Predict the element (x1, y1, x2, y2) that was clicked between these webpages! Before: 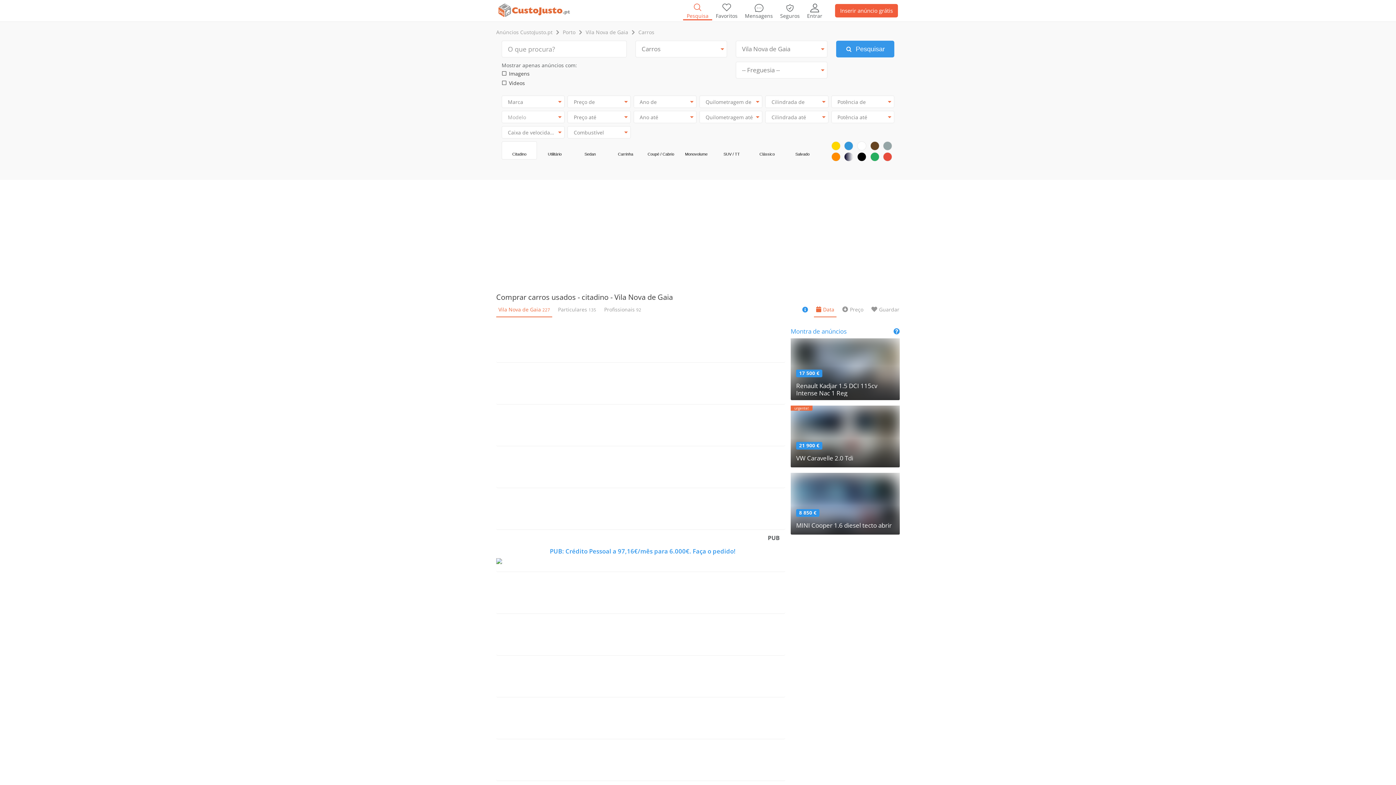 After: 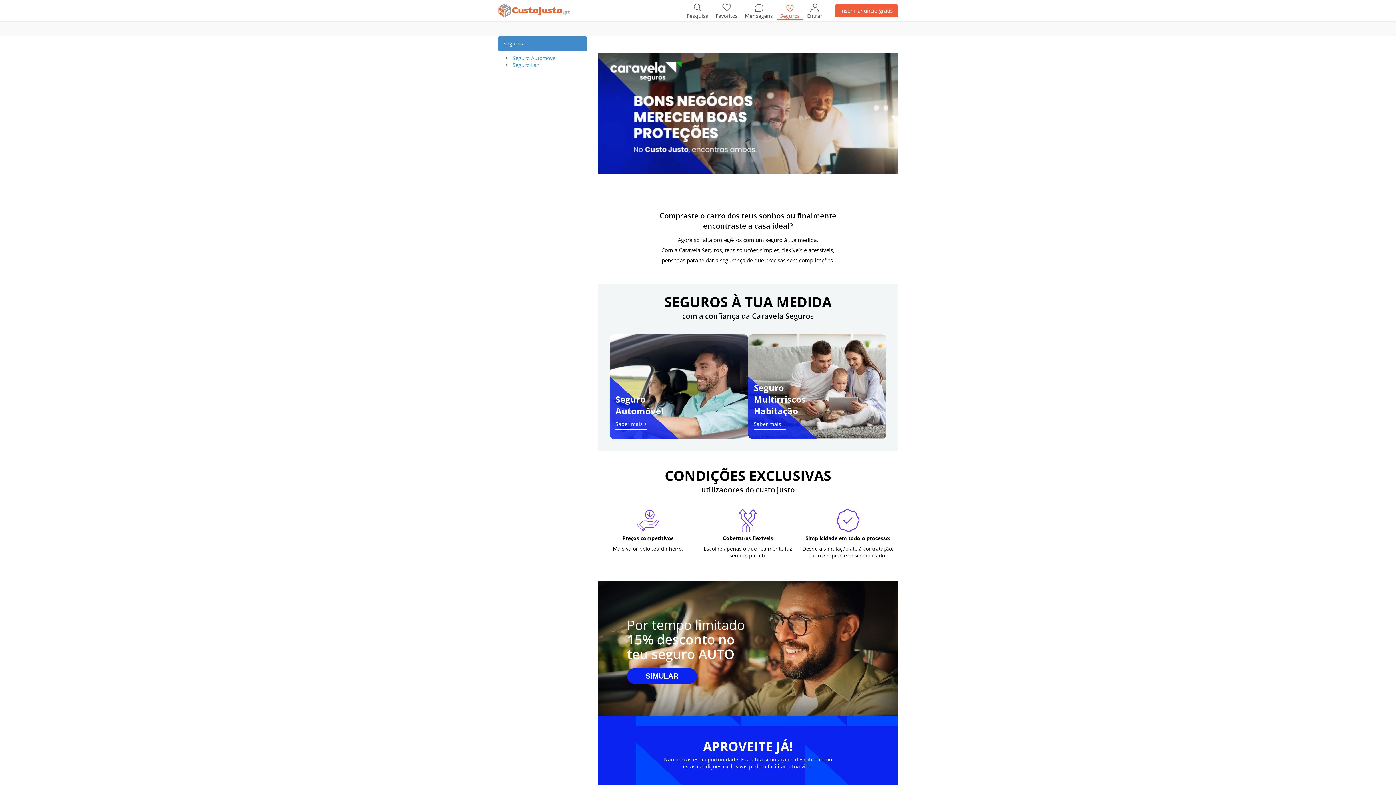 Action: label: Seguros bbox: (776, 1, 803, 20)